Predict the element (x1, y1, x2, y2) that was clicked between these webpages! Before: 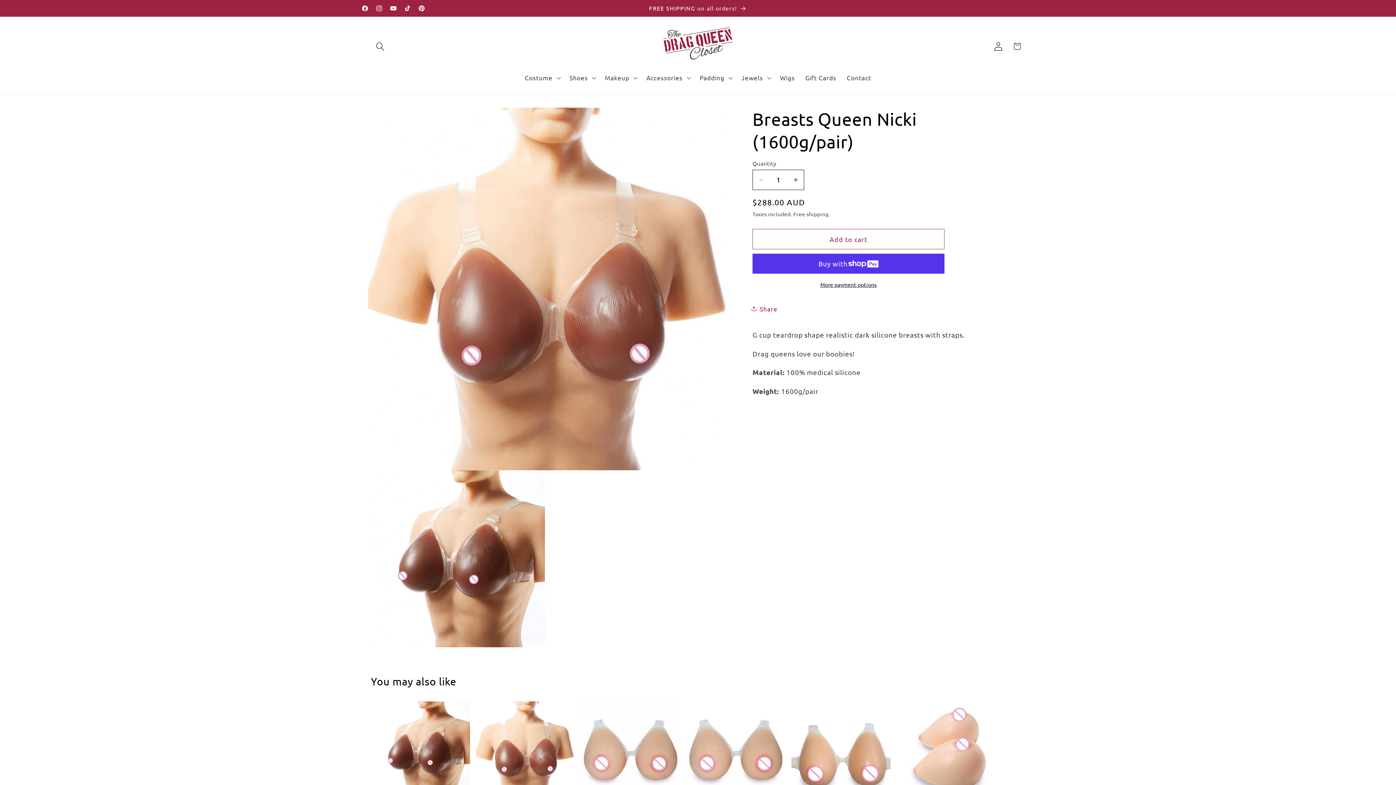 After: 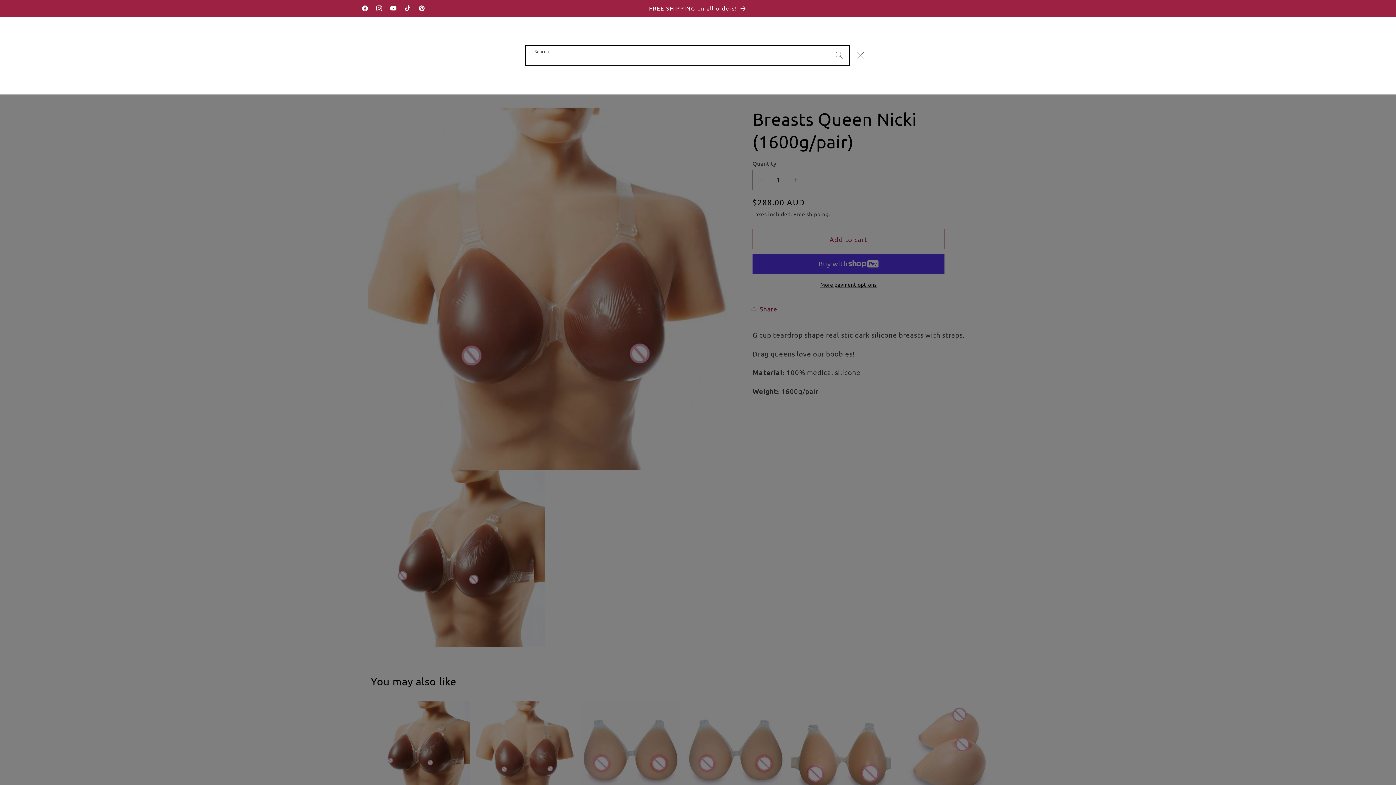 Action: bbox: (370, 36, 390, 56) label: Search